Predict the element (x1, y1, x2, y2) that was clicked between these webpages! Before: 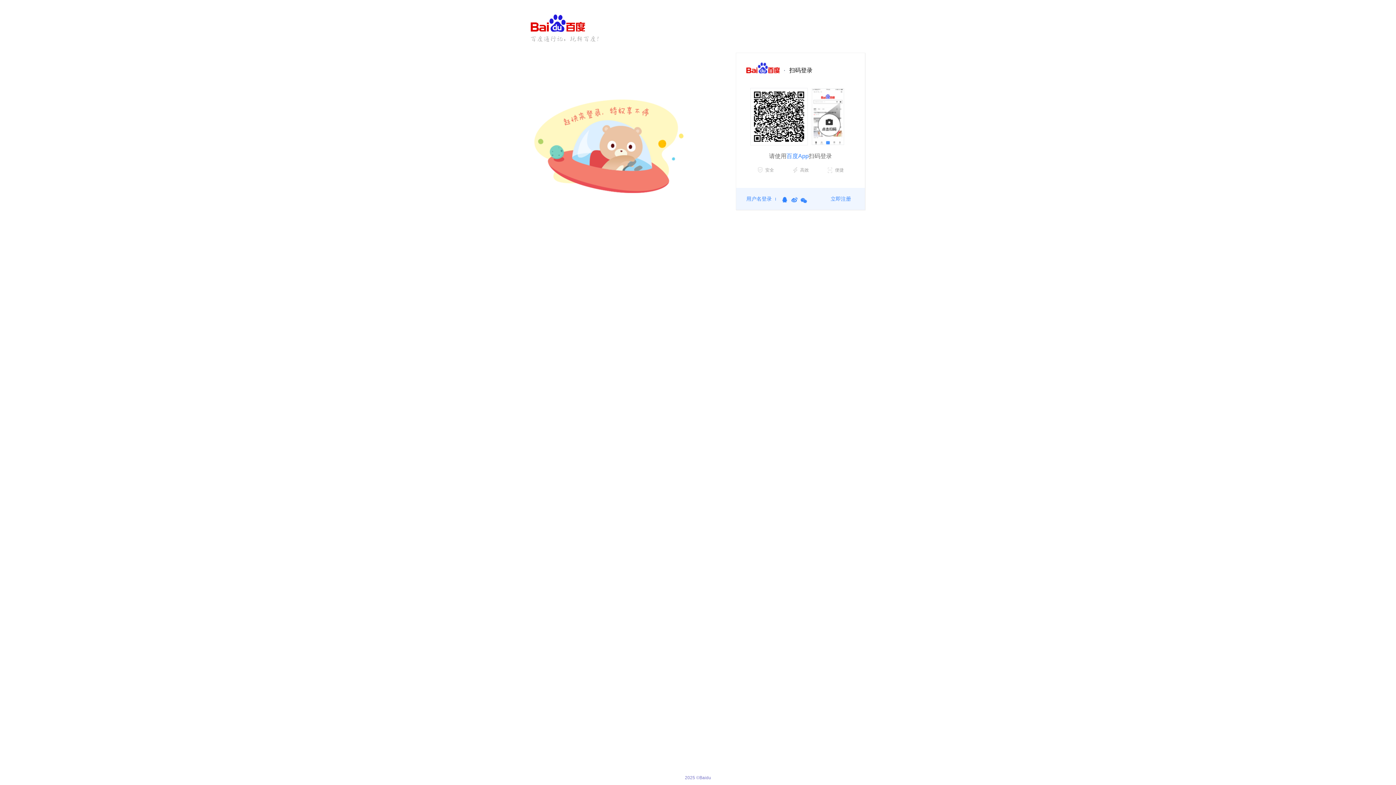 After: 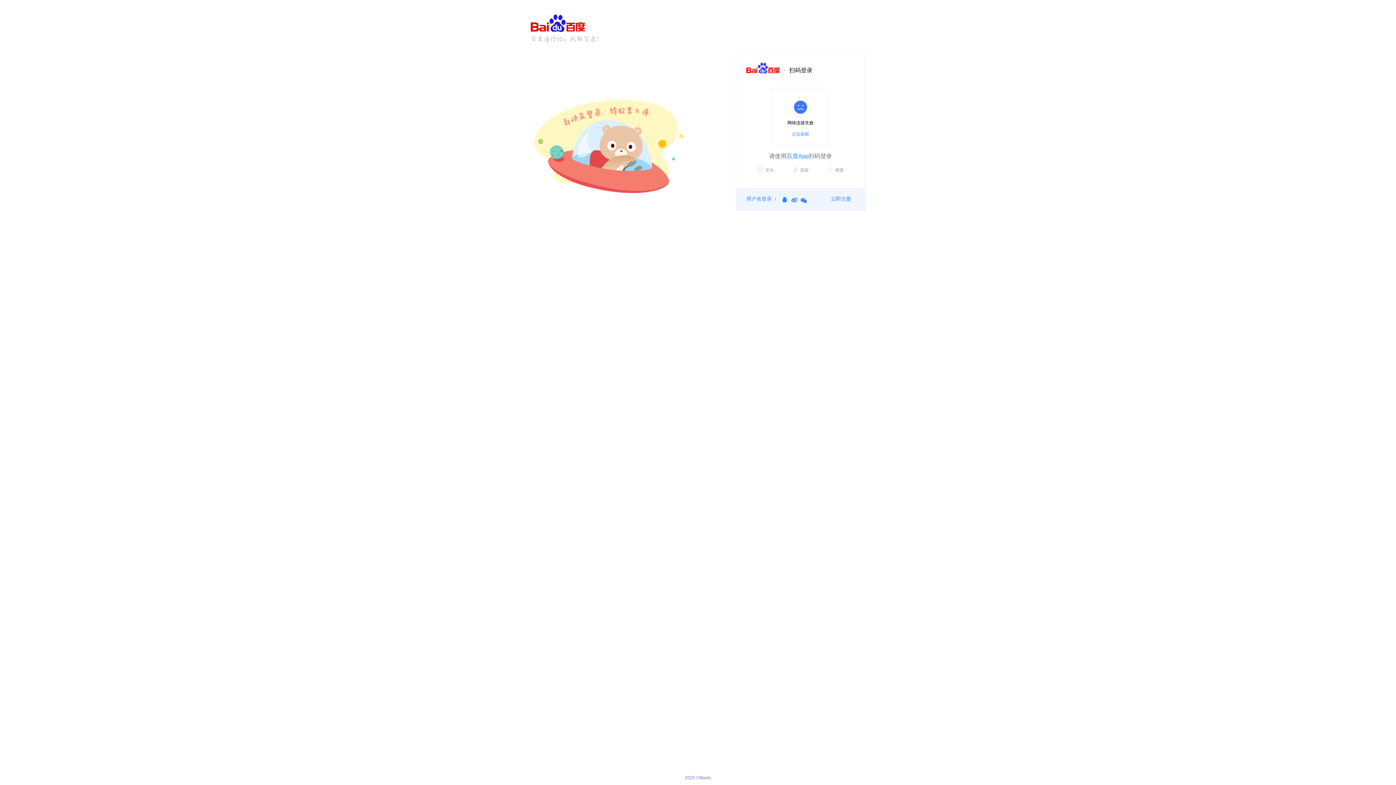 Action: bbox: (790, 197, 798, 203) label: 新浪微博